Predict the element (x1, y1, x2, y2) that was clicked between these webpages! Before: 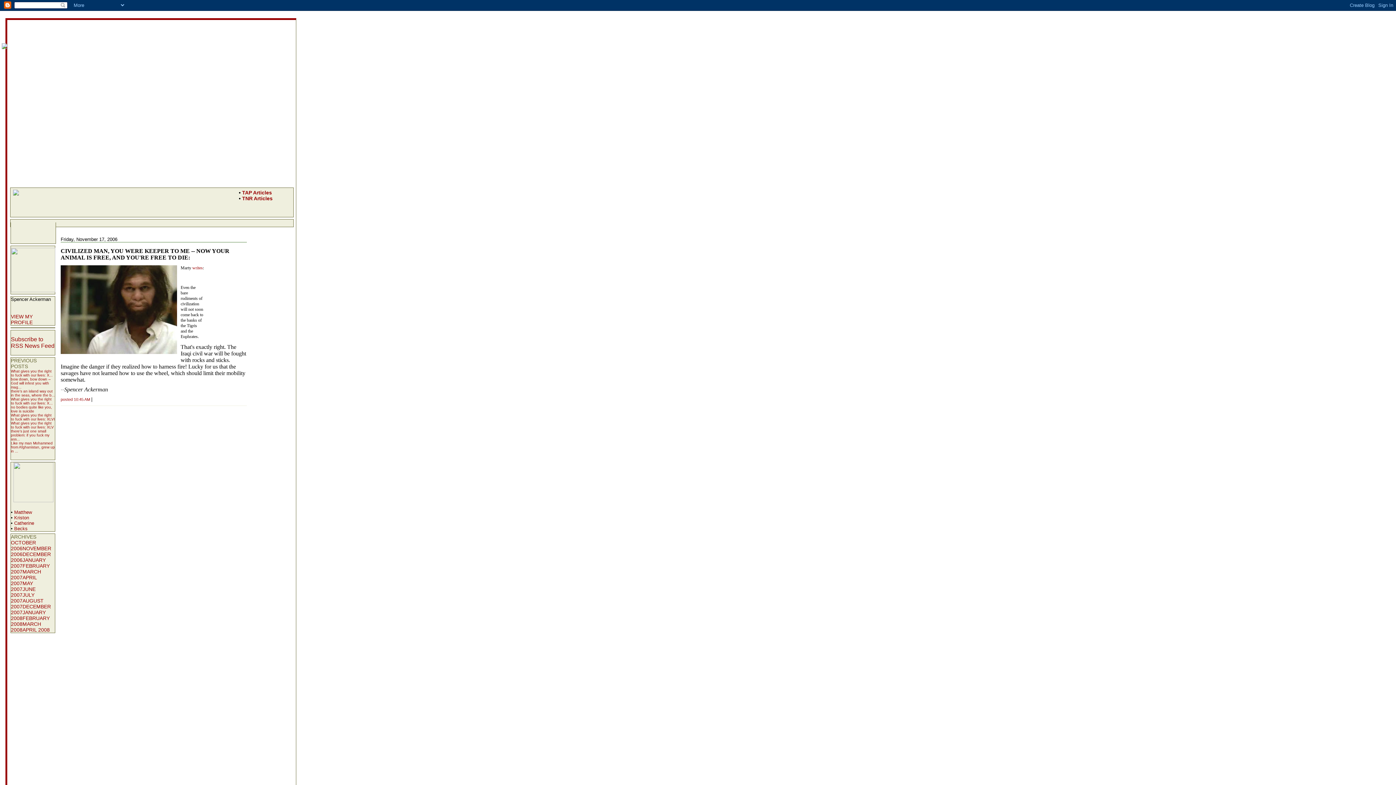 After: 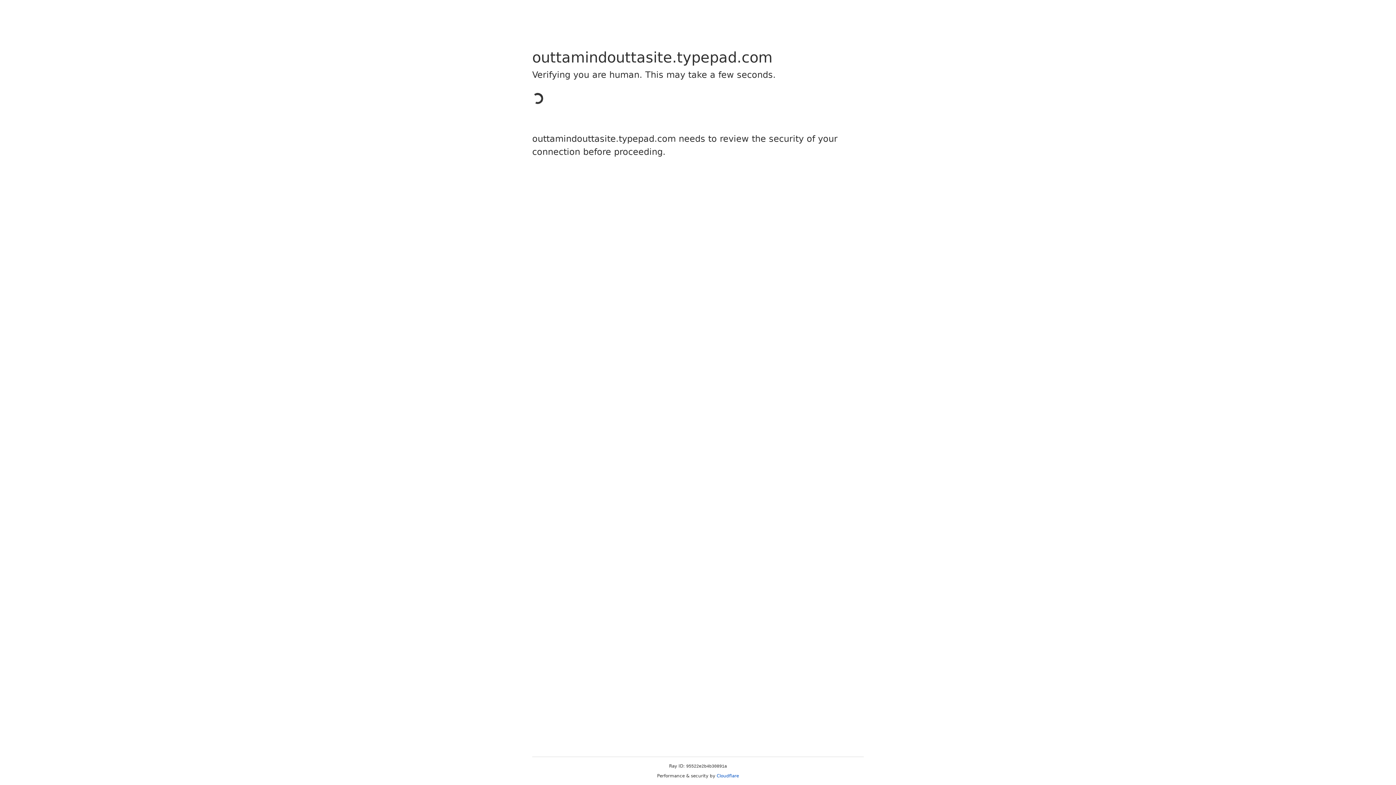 Action: label: Catherine bbox: (14, 520, 34, 526)